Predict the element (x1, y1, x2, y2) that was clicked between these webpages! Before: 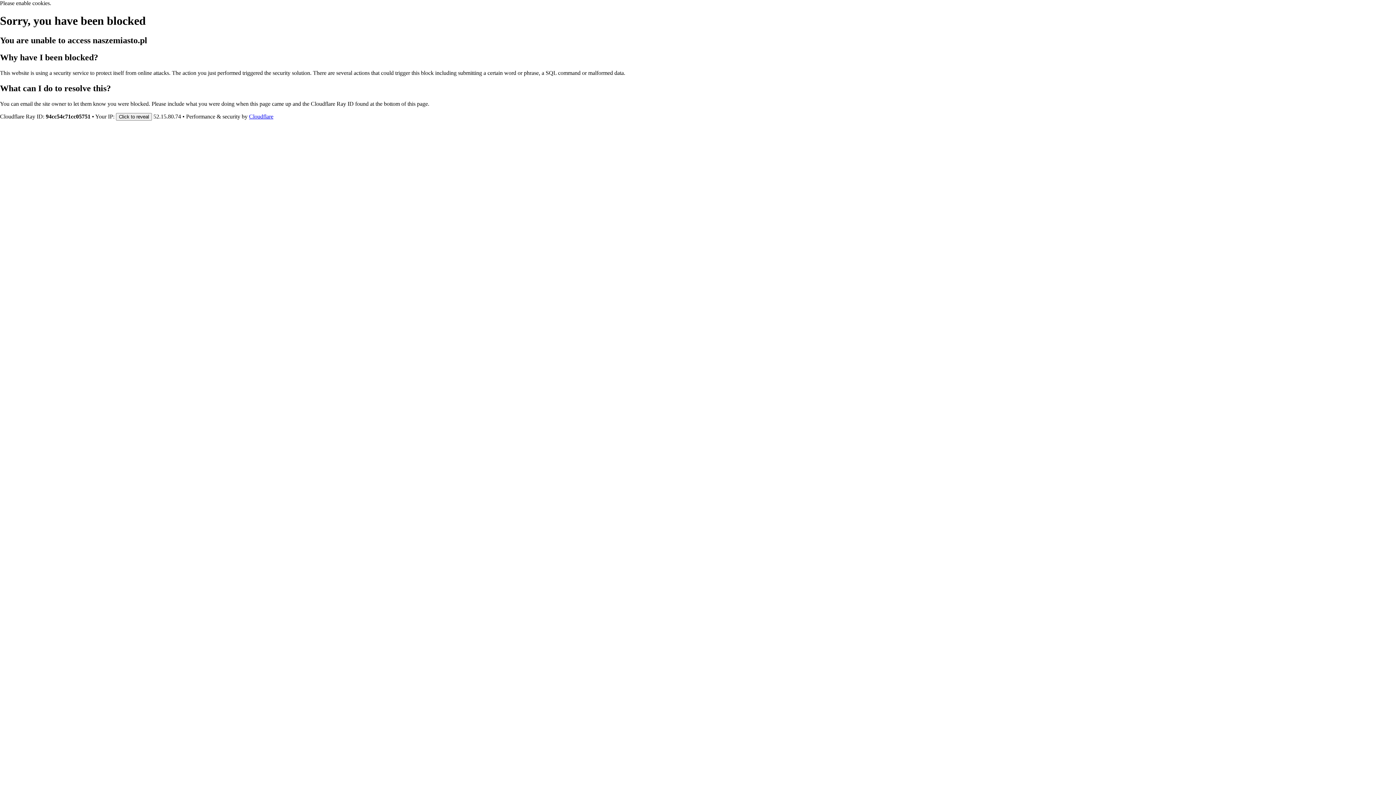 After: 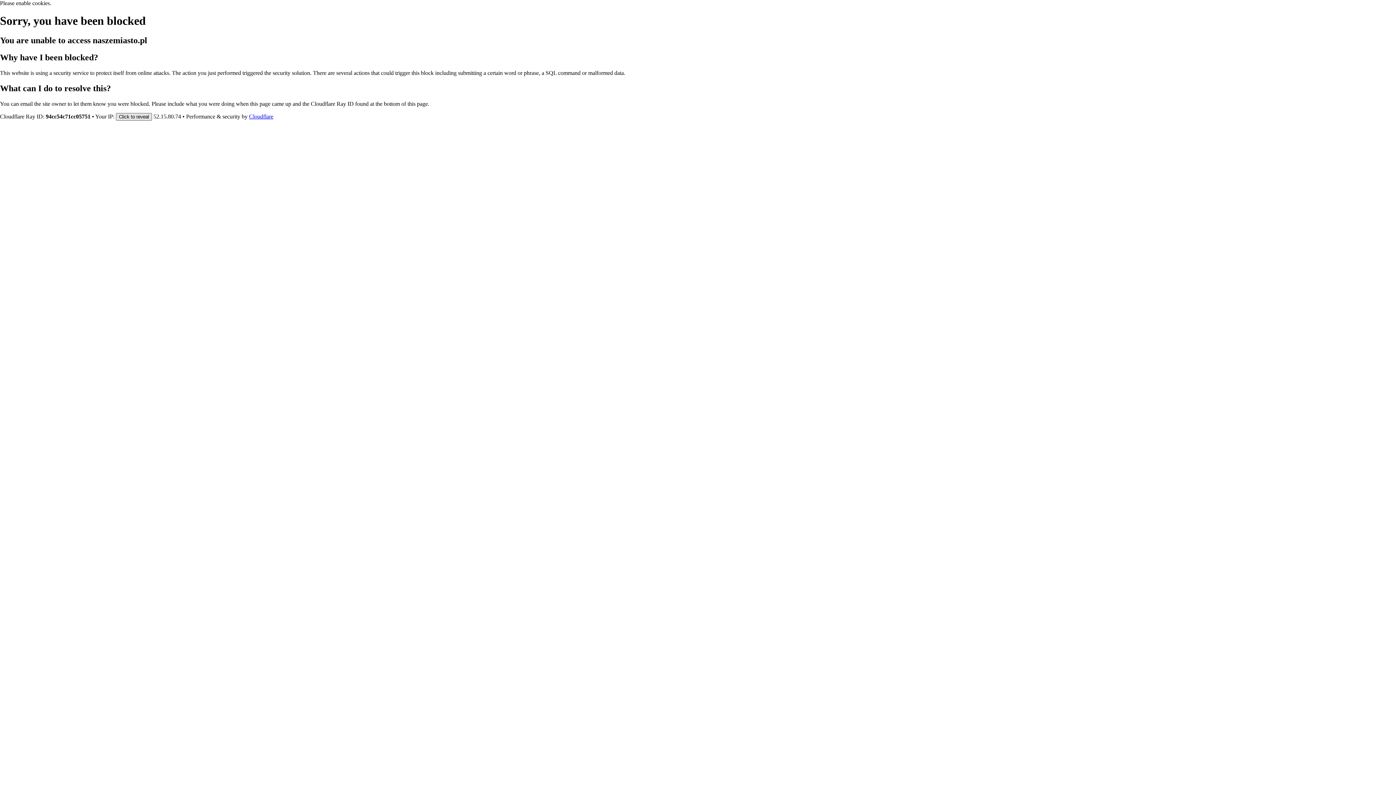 Action: bbox: (116, 112, 152, 120) label: Click to reveal